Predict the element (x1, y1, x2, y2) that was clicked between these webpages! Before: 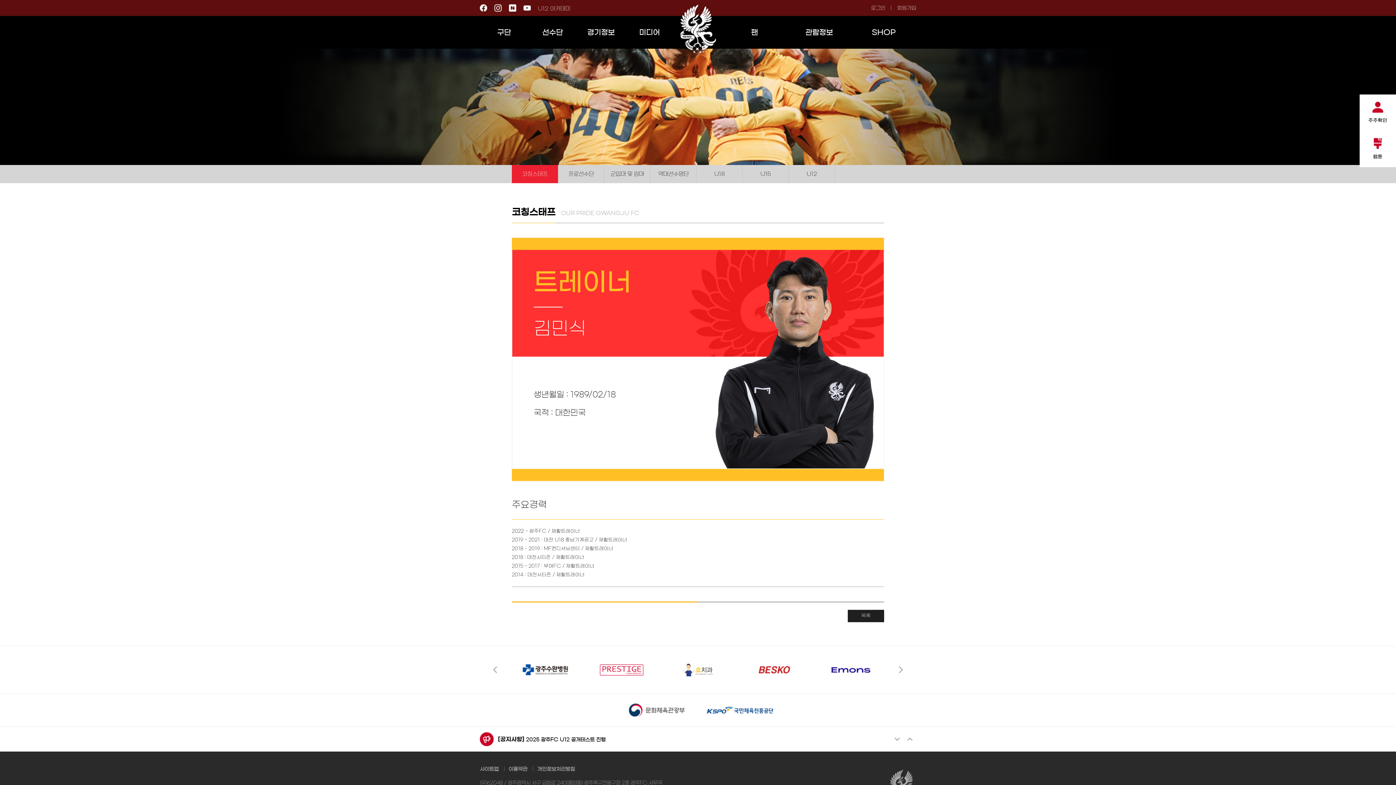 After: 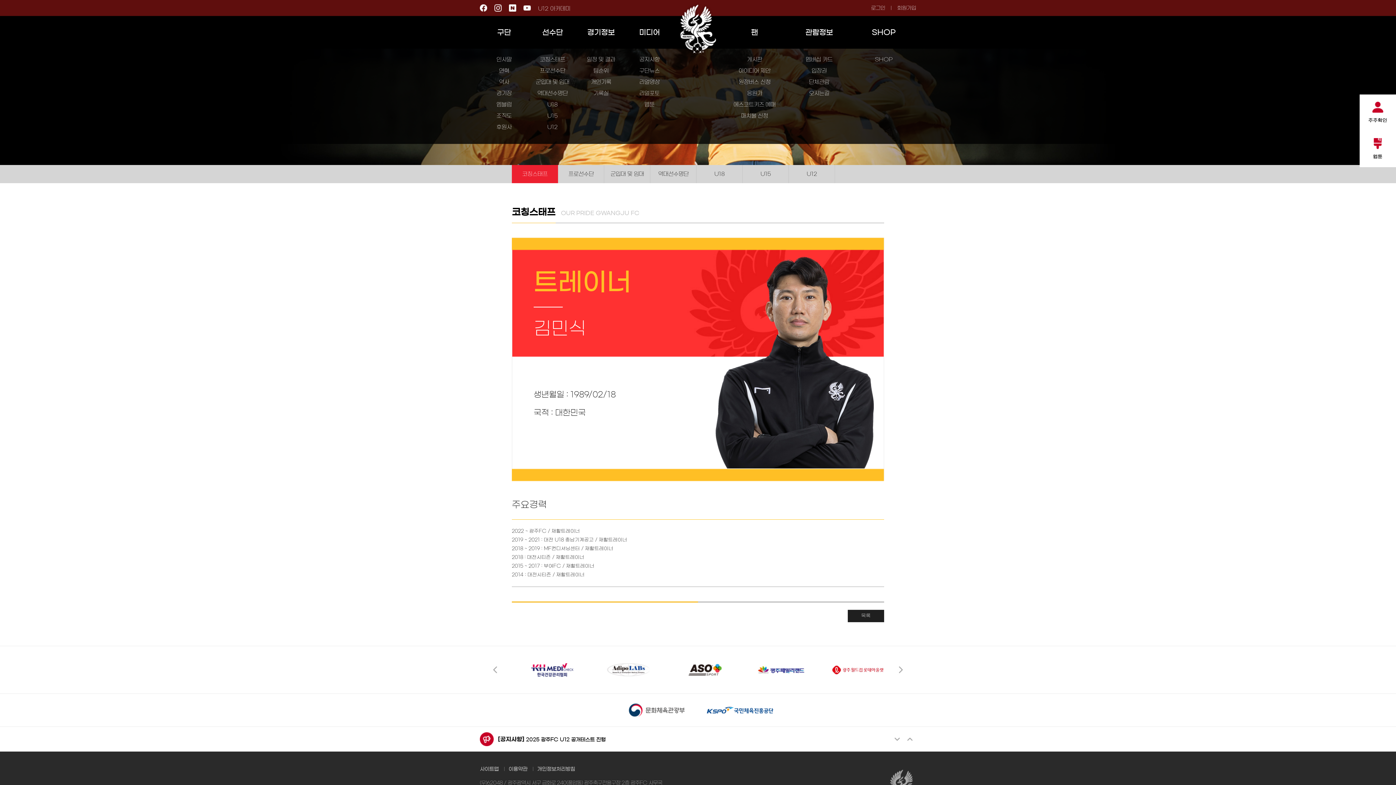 Action: bbox: (851, 16, 916, 48) label: SHOP